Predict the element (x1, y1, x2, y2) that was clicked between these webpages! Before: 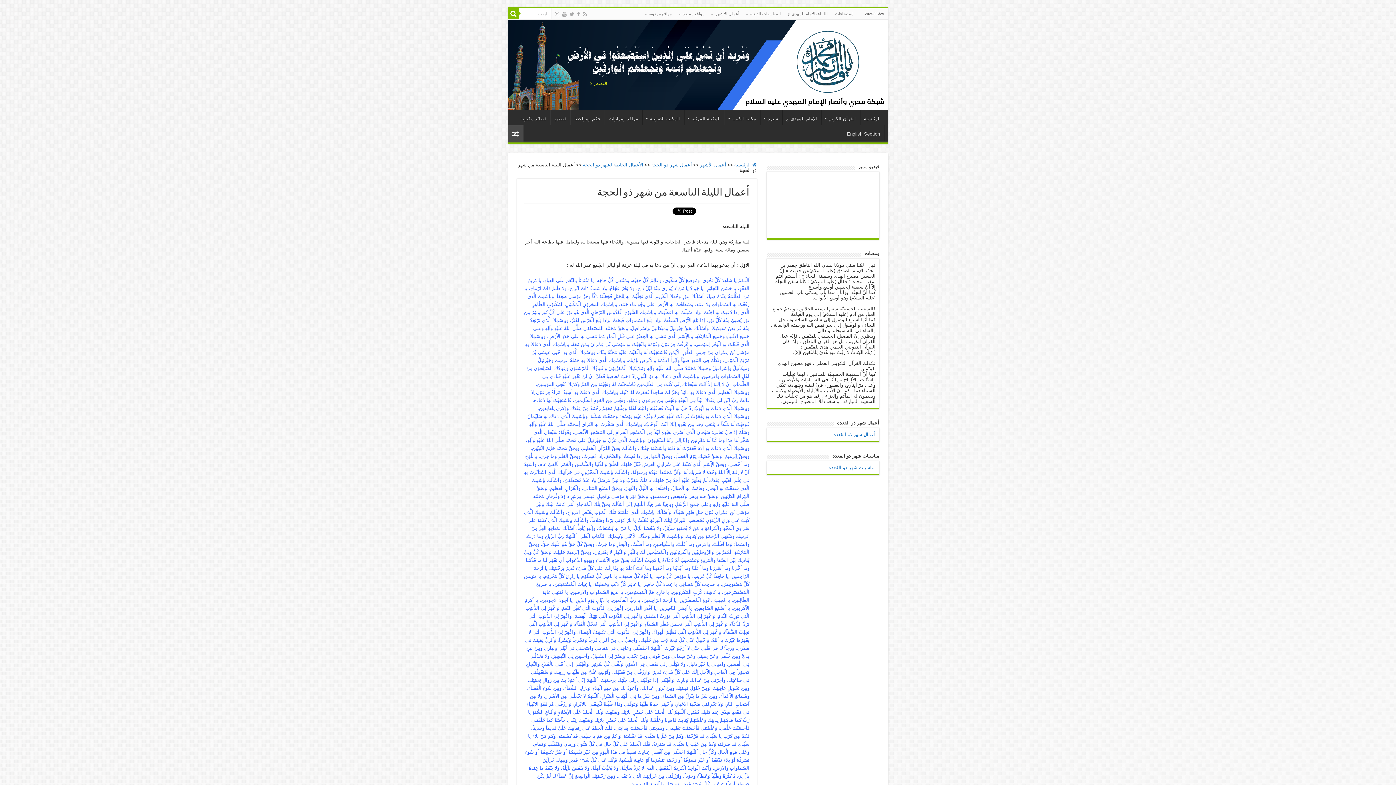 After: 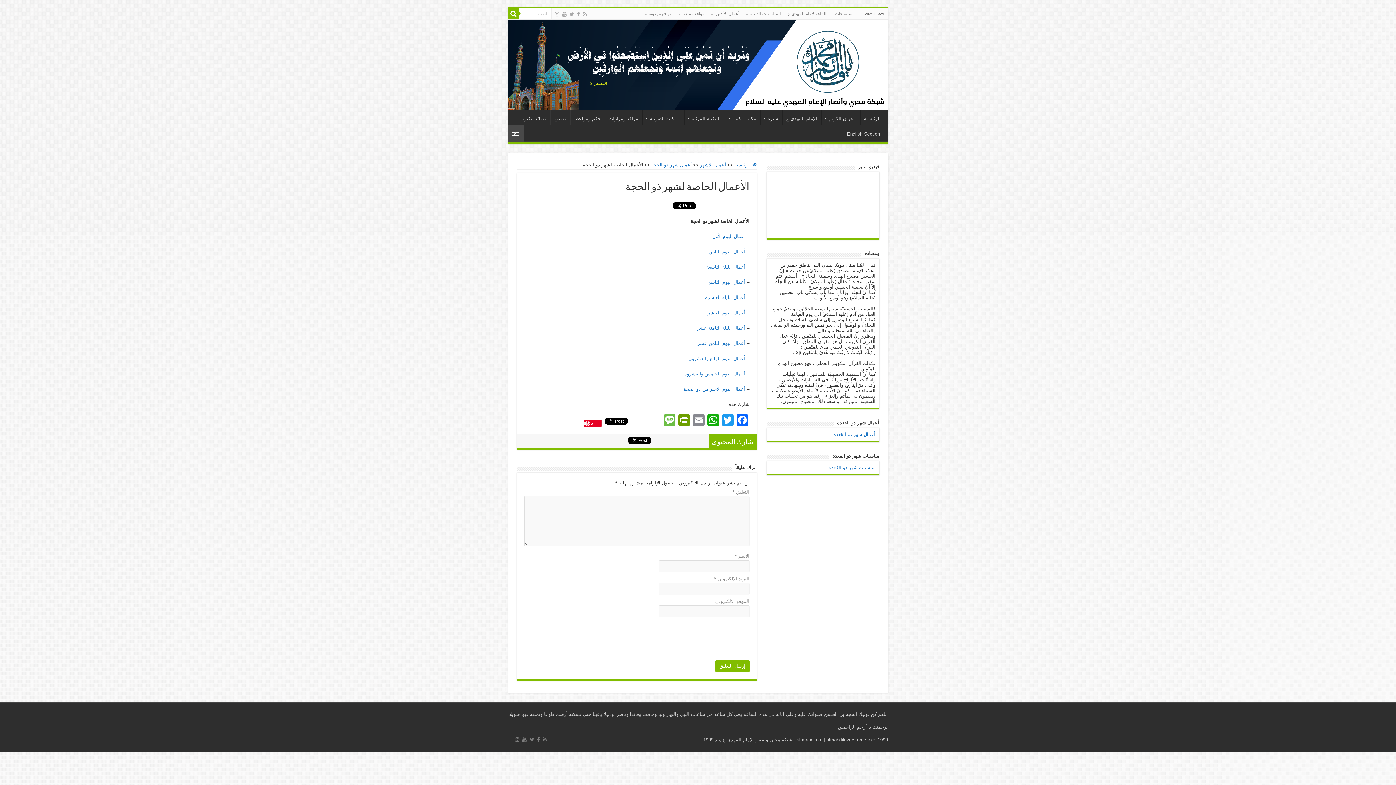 Action: label: الأعمال الخاصة لشهر ذو الحجة bbox: (583, 162, 643, 167)